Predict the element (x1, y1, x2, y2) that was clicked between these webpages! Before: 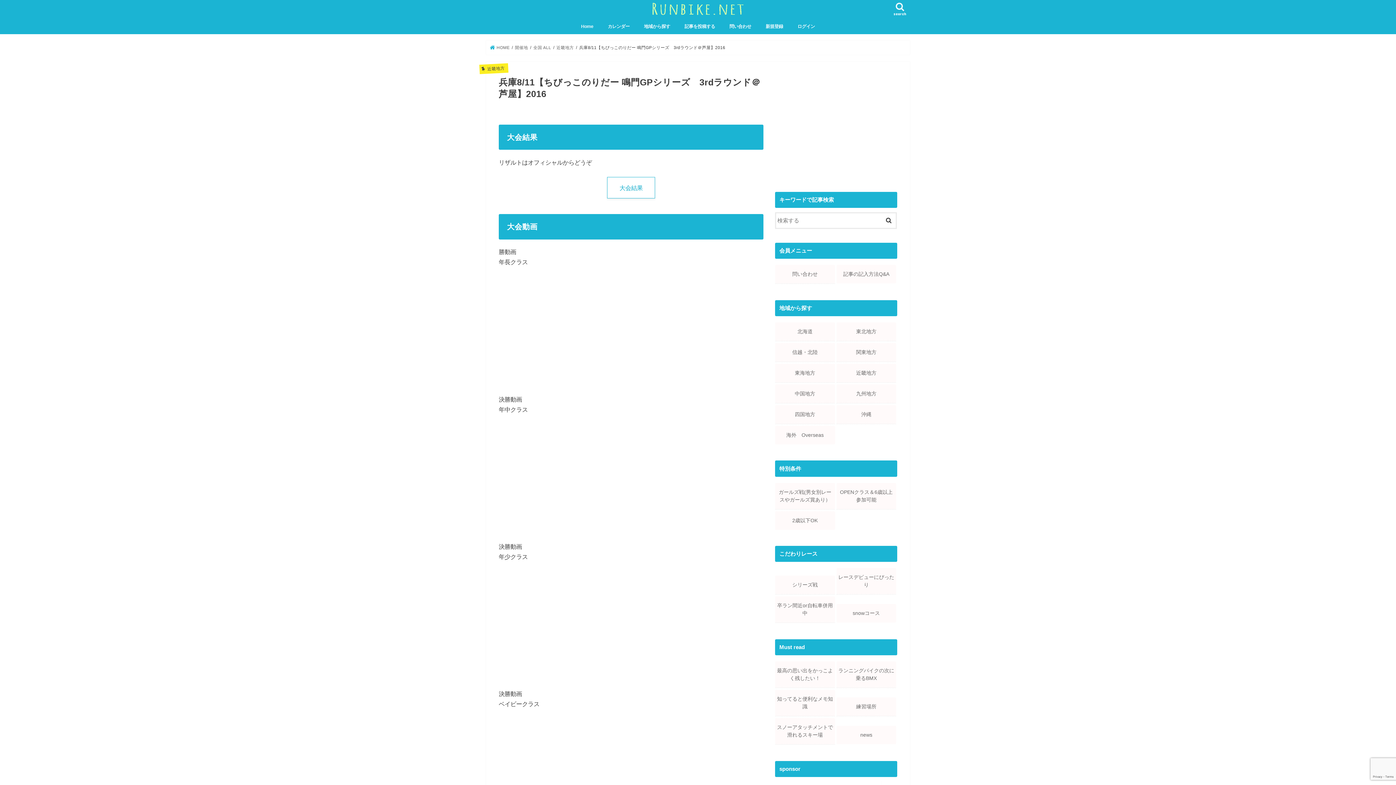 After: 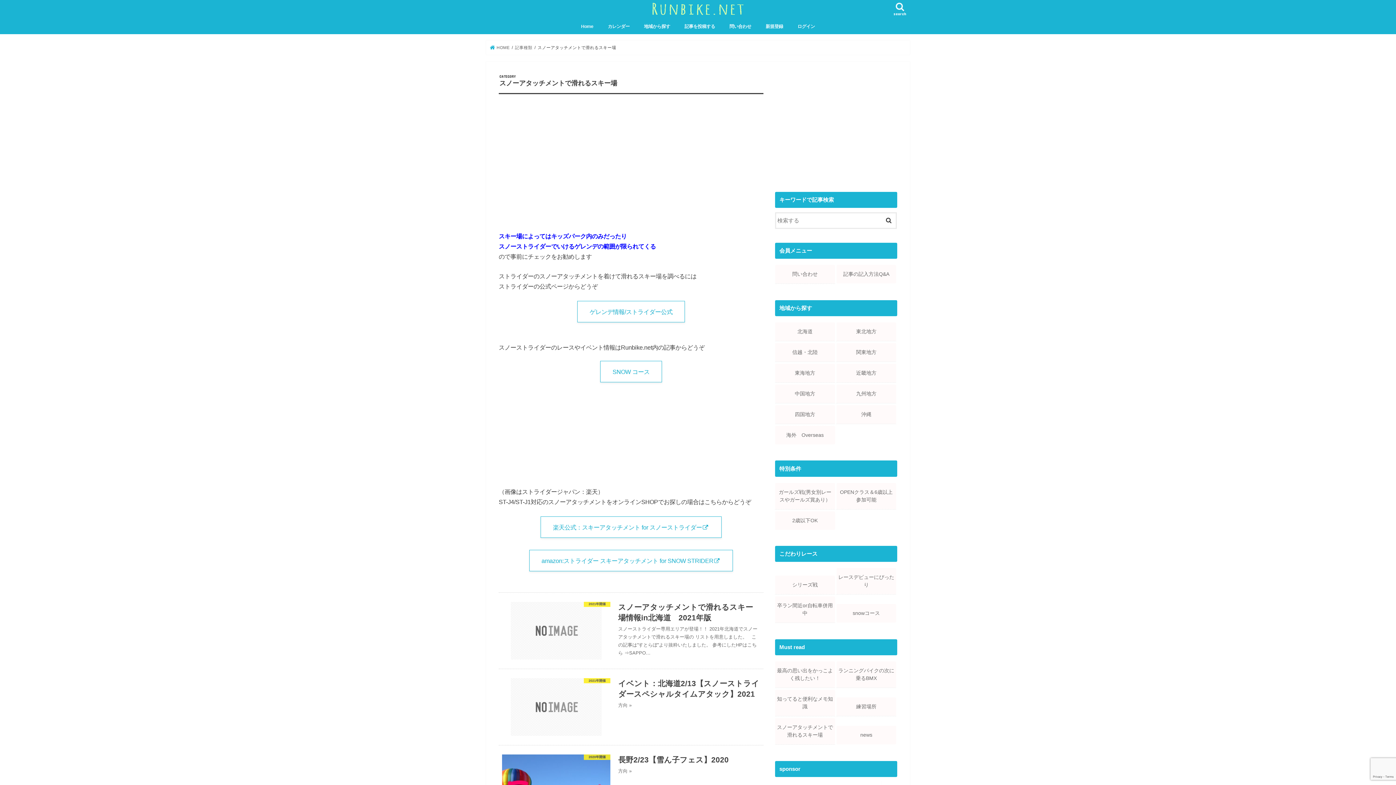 Action: bbox: (775, 718, 835, 744) label: スノーアタッチメントで滑れるスキー場